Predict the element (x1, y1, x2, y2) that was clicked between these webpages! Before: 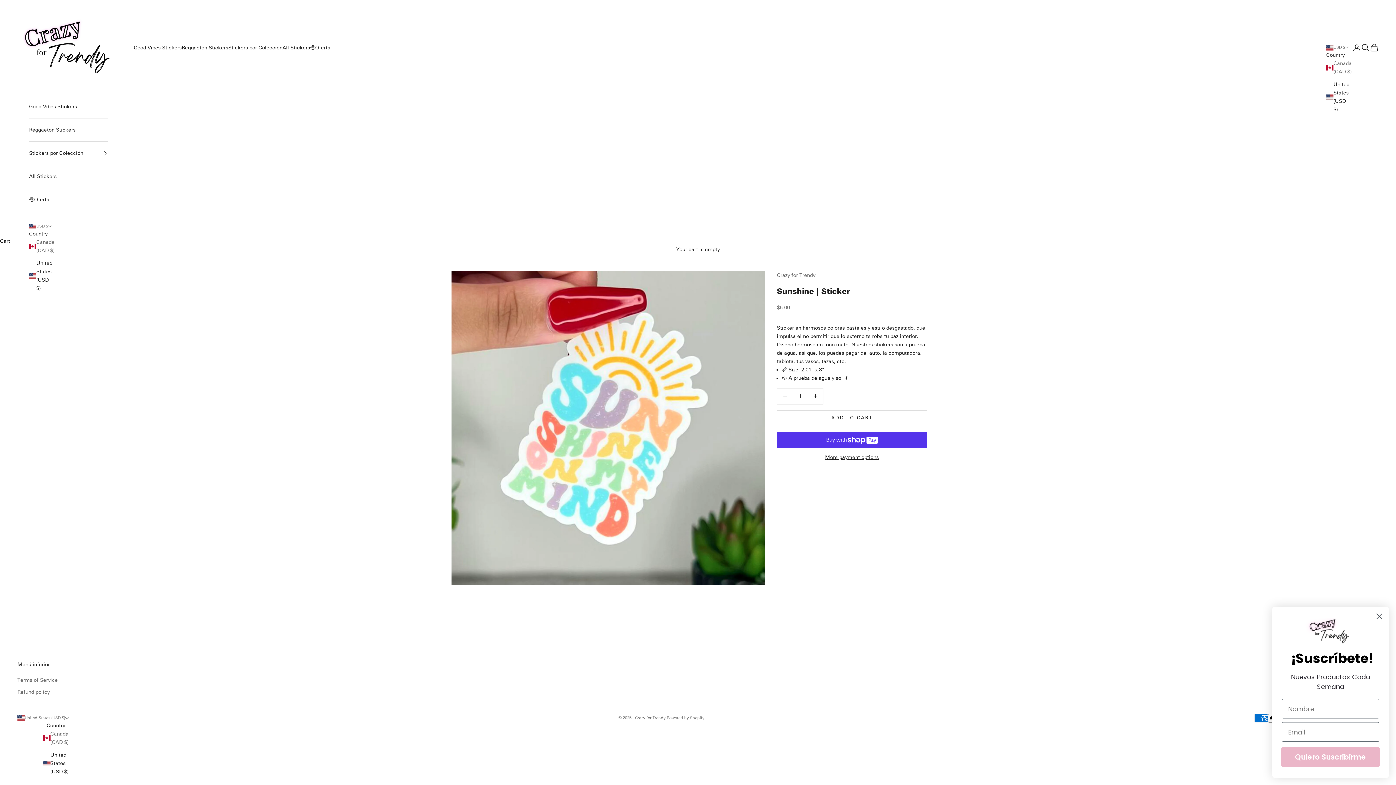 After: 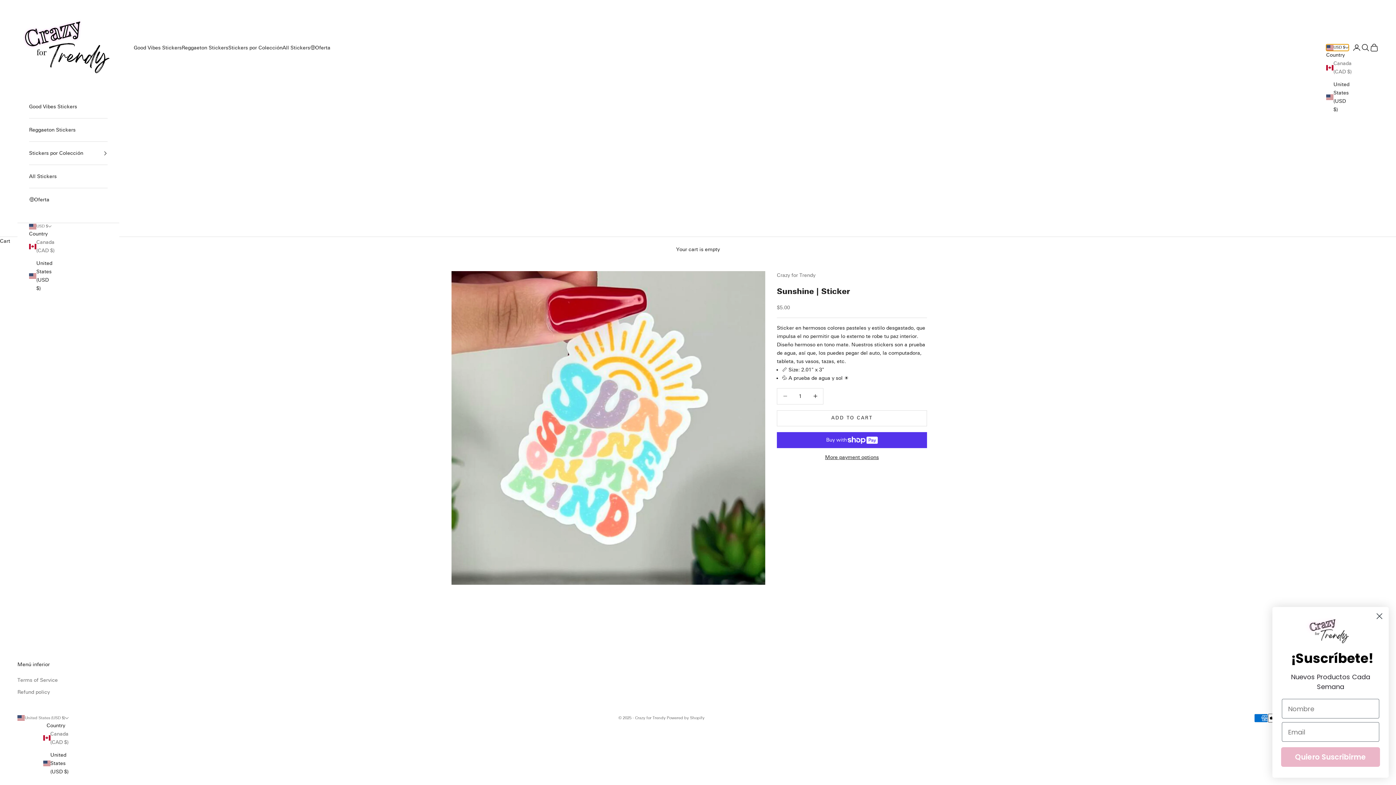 Action: bbox: (1326, 44, 1349, 50) label: USD $